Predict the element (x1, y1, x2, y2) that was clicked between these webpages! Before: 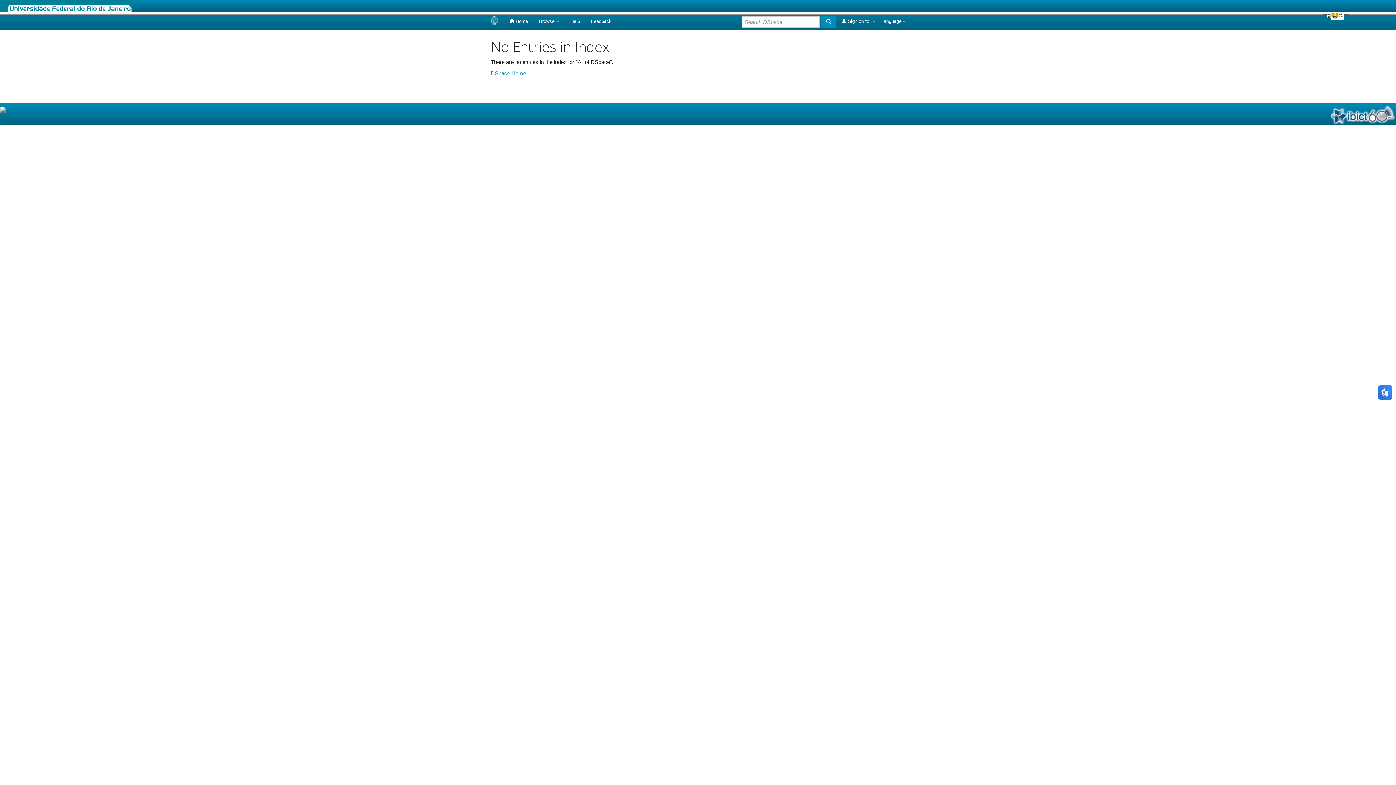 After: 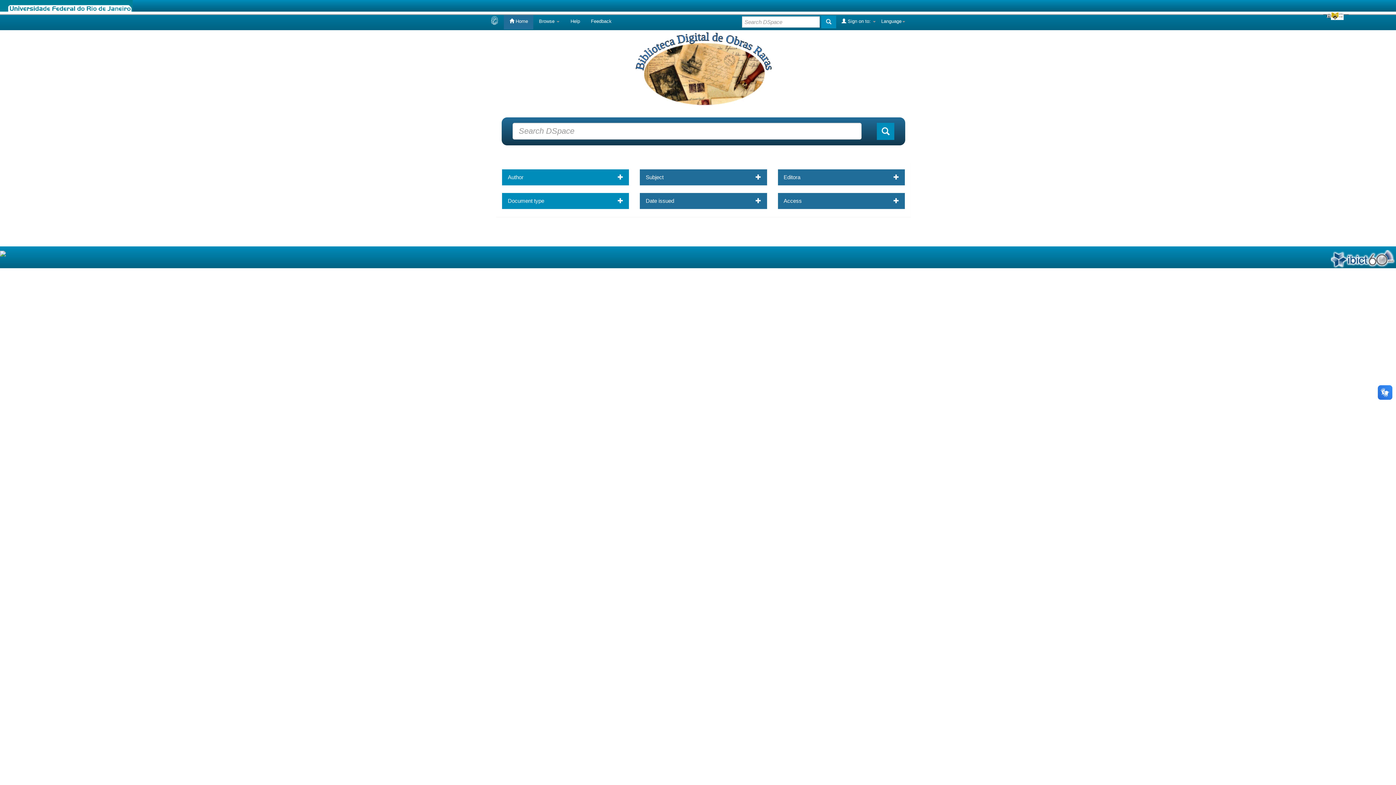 Action: label:  Home bbox: (504, 13, 533, 29)